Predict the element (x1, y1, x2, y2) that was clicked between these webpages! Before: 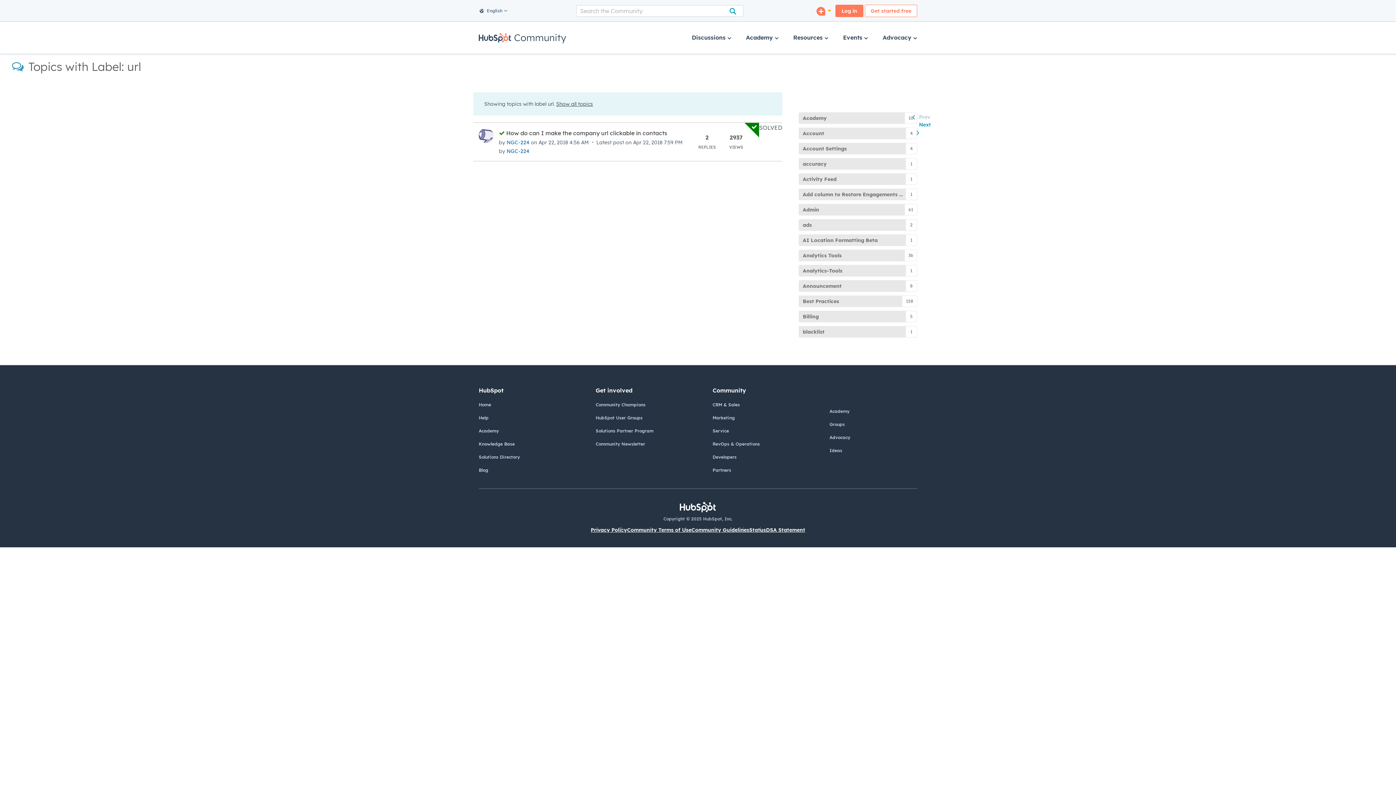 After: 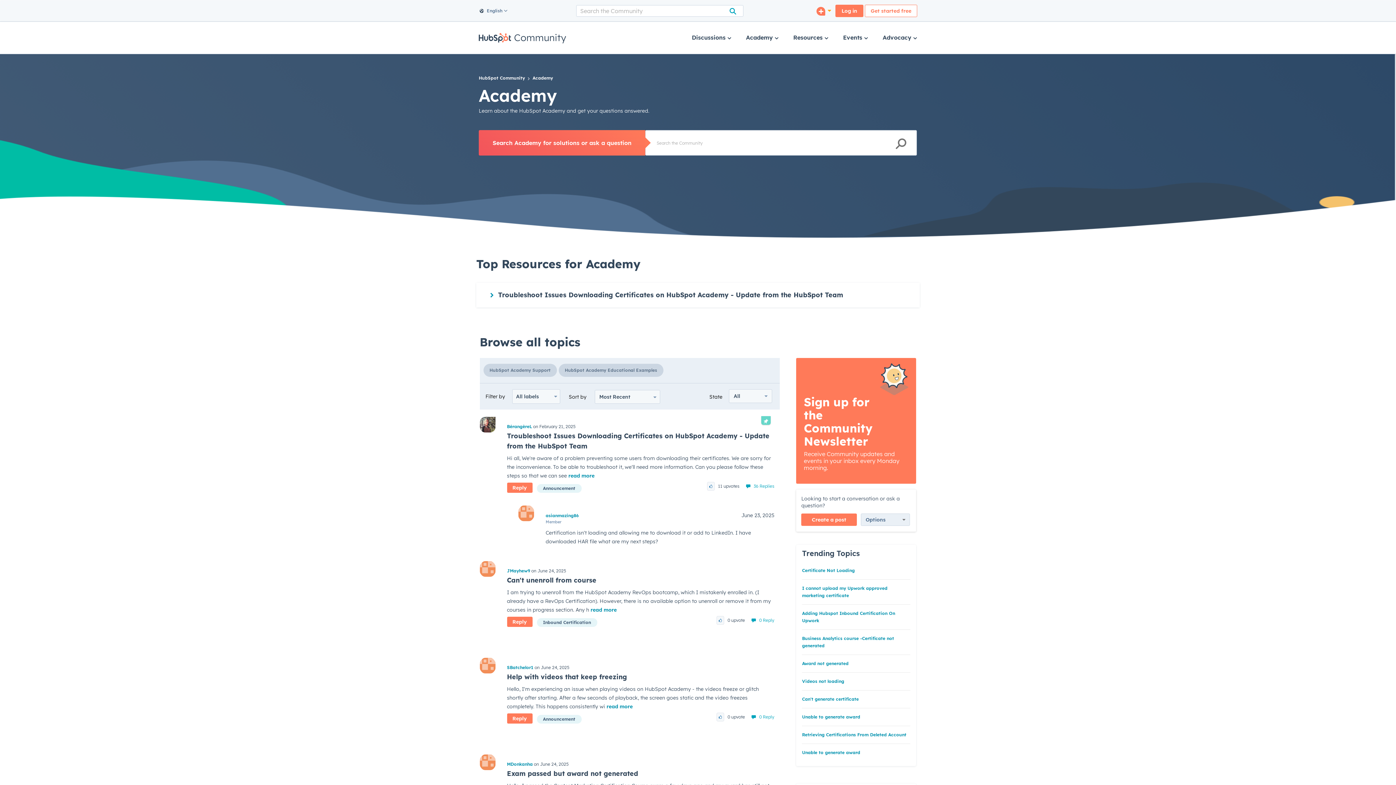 Action: label: Academy bbox: (829, 408, 849, 414)